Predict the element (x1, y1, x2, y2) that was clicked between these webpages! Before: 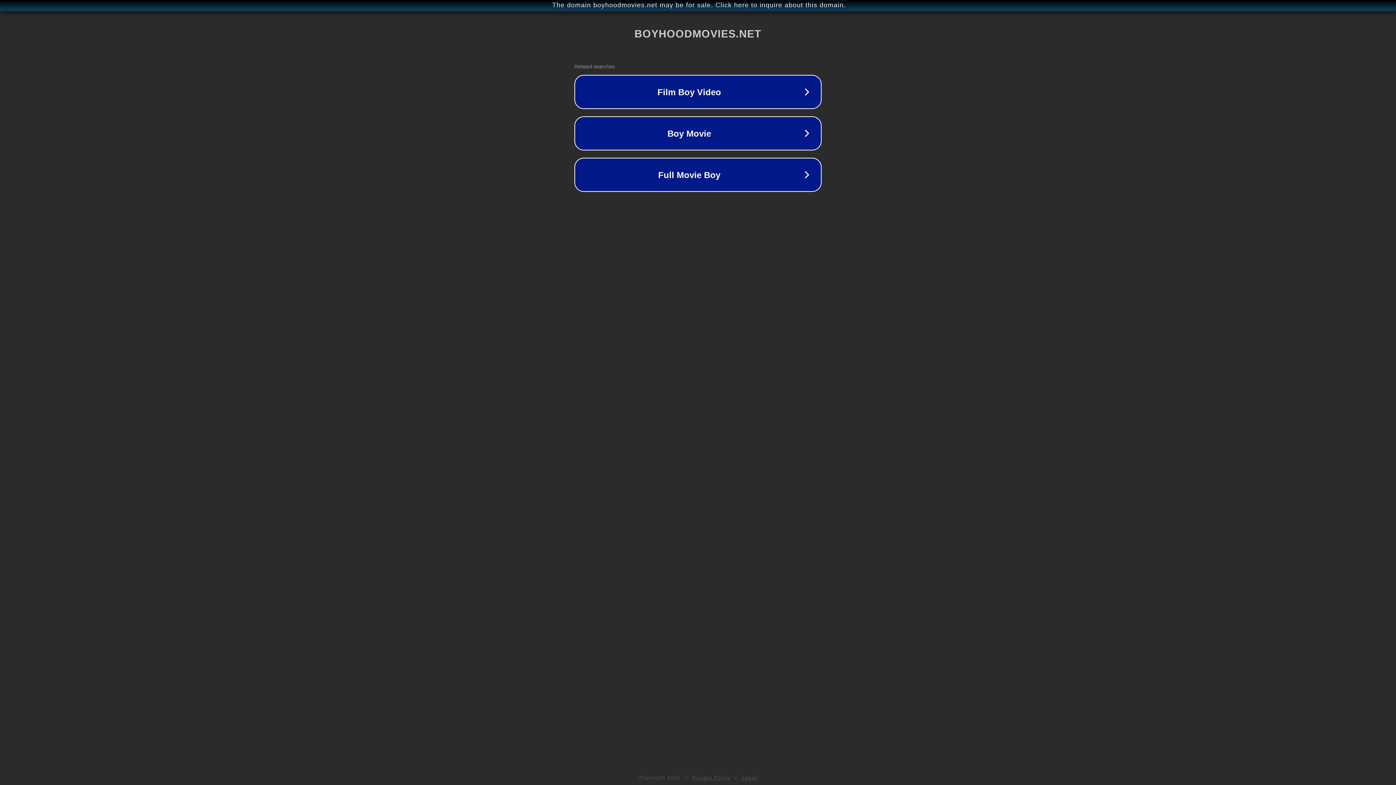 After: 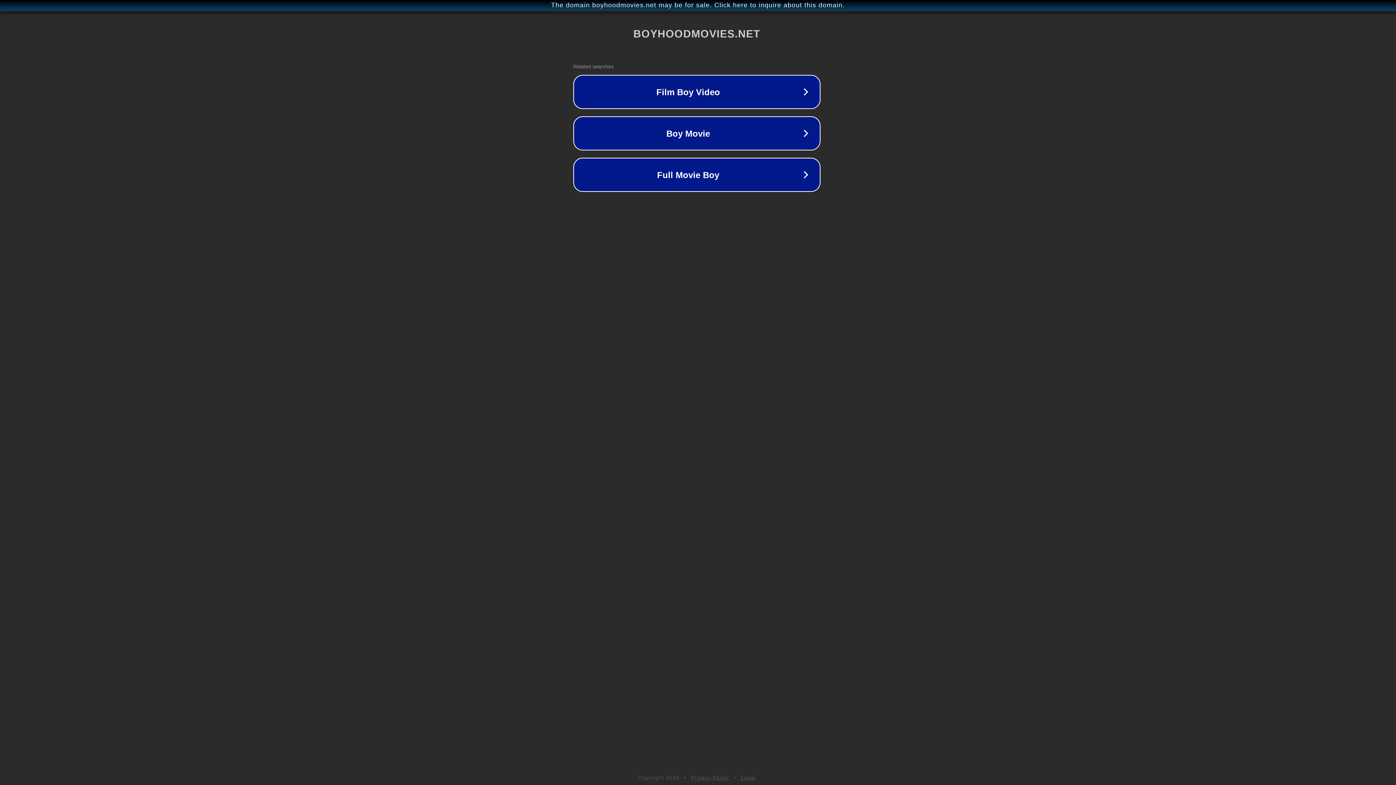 Action: bbox: (1, 1, 1397, 9) label: The domain boyhoodmovies.net may be for sale. Click here to inquire about this domain.